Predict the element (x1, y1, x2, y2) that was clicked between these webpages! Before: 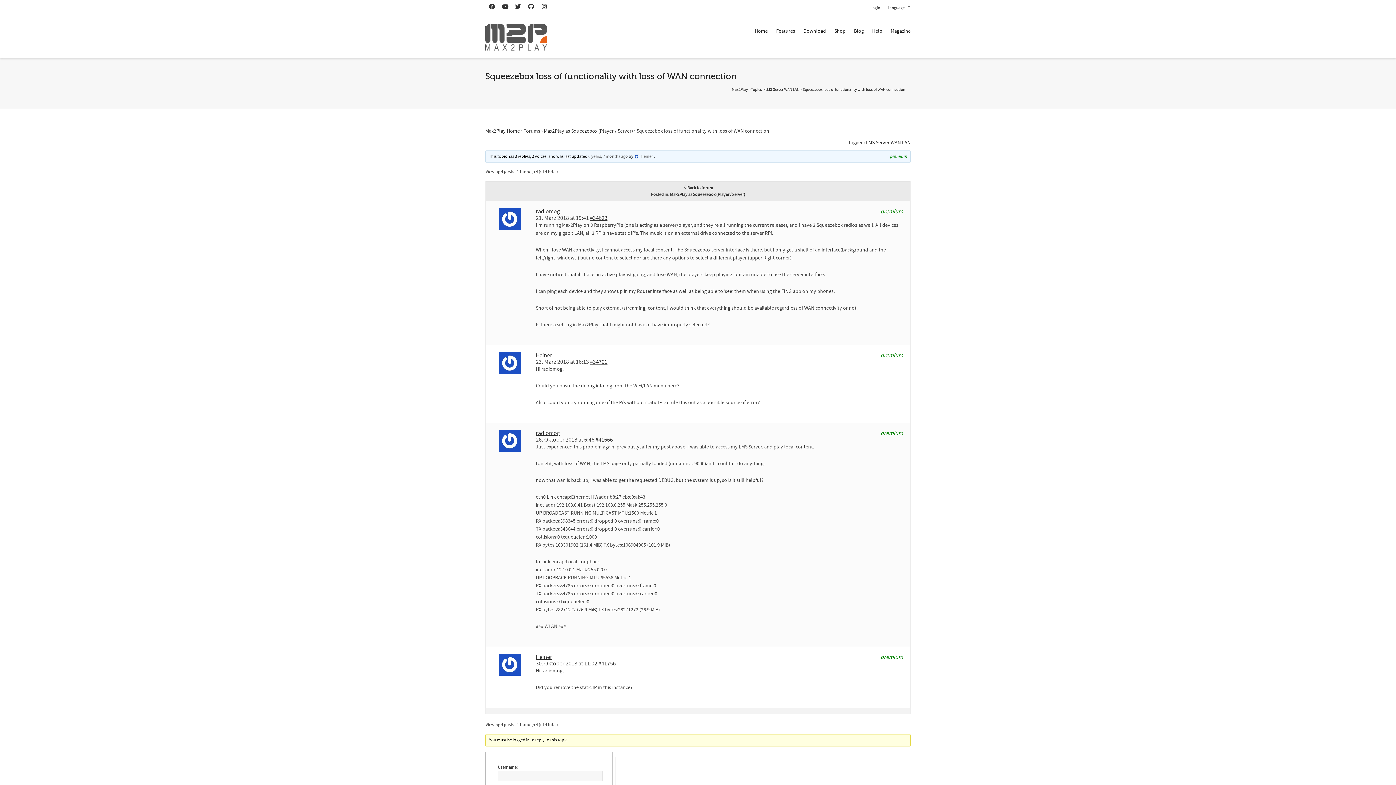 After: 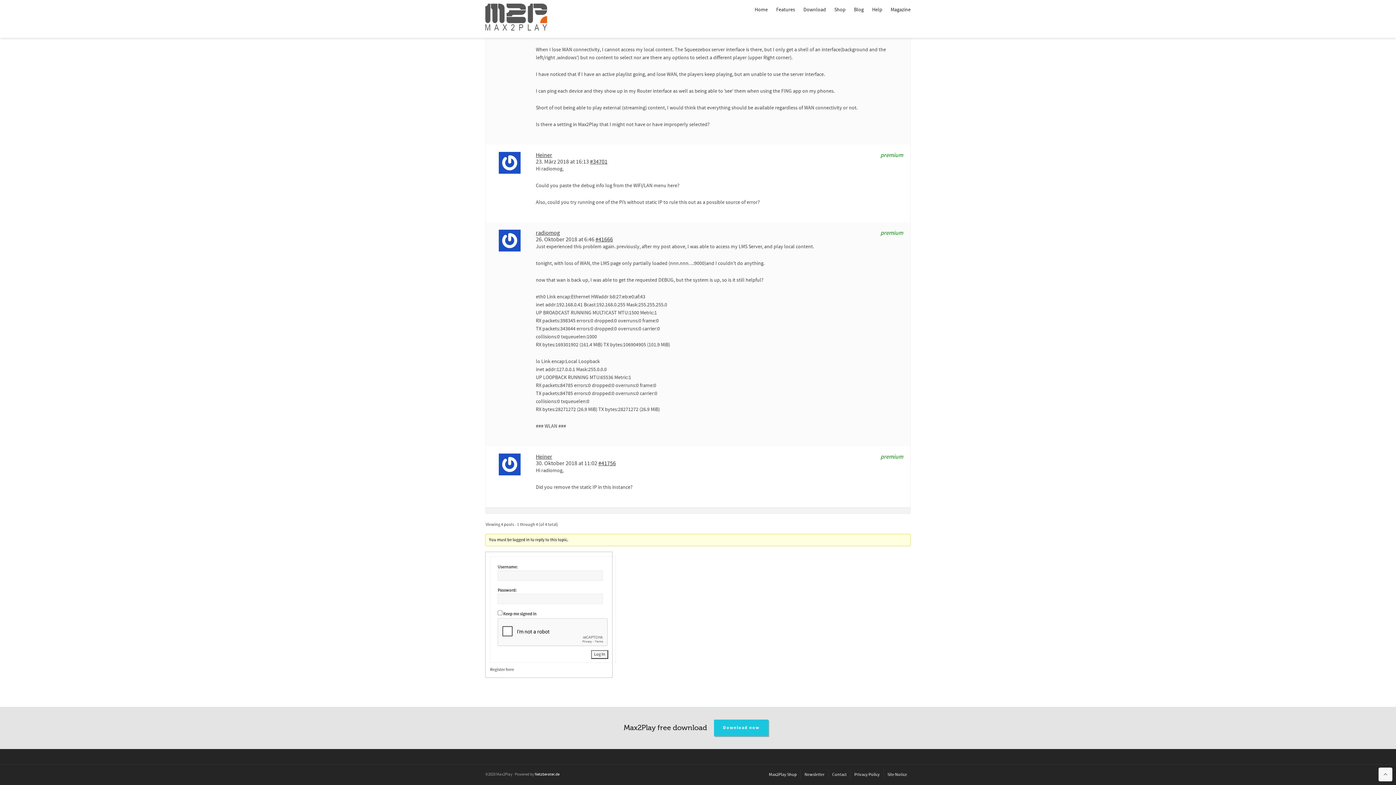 Action: label: #41756 bbox: (598, 660, 616, 667)